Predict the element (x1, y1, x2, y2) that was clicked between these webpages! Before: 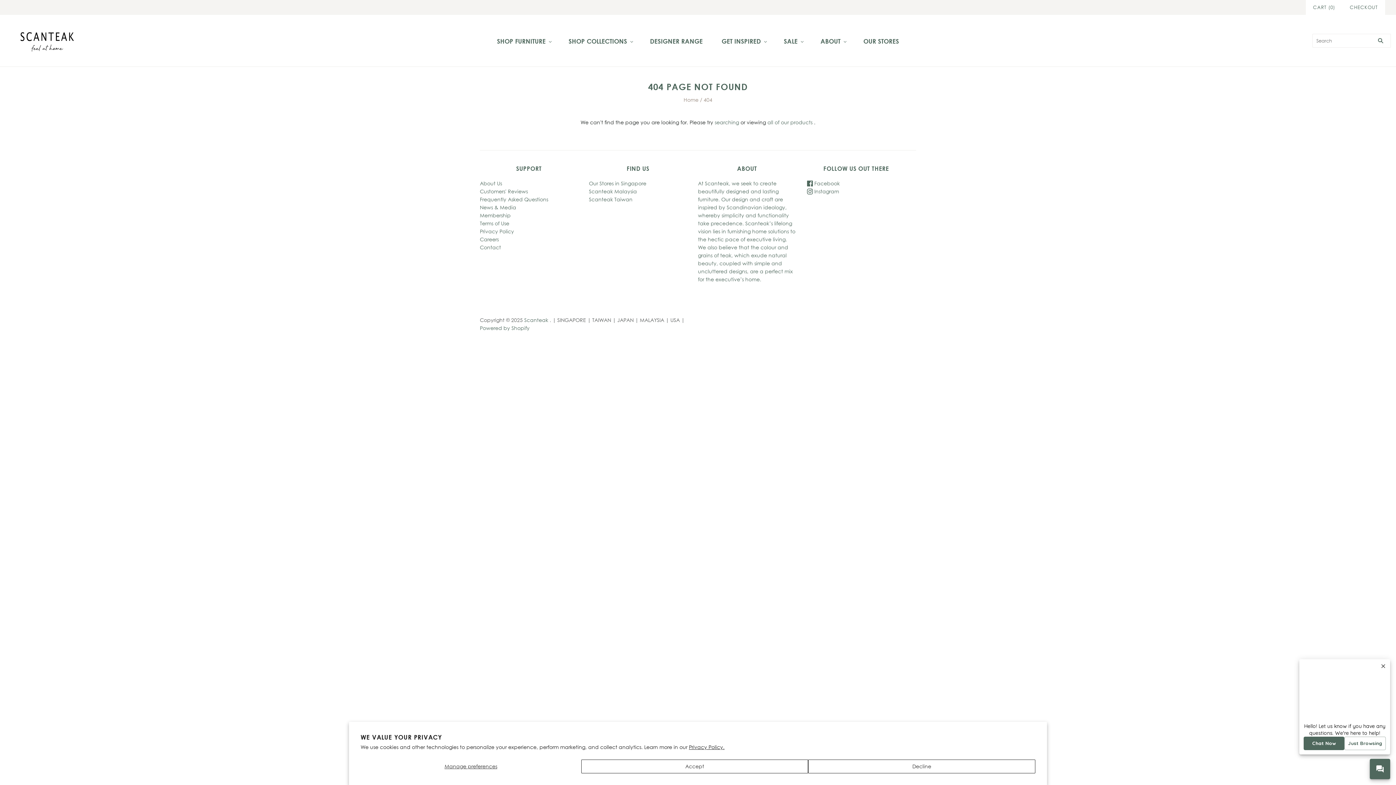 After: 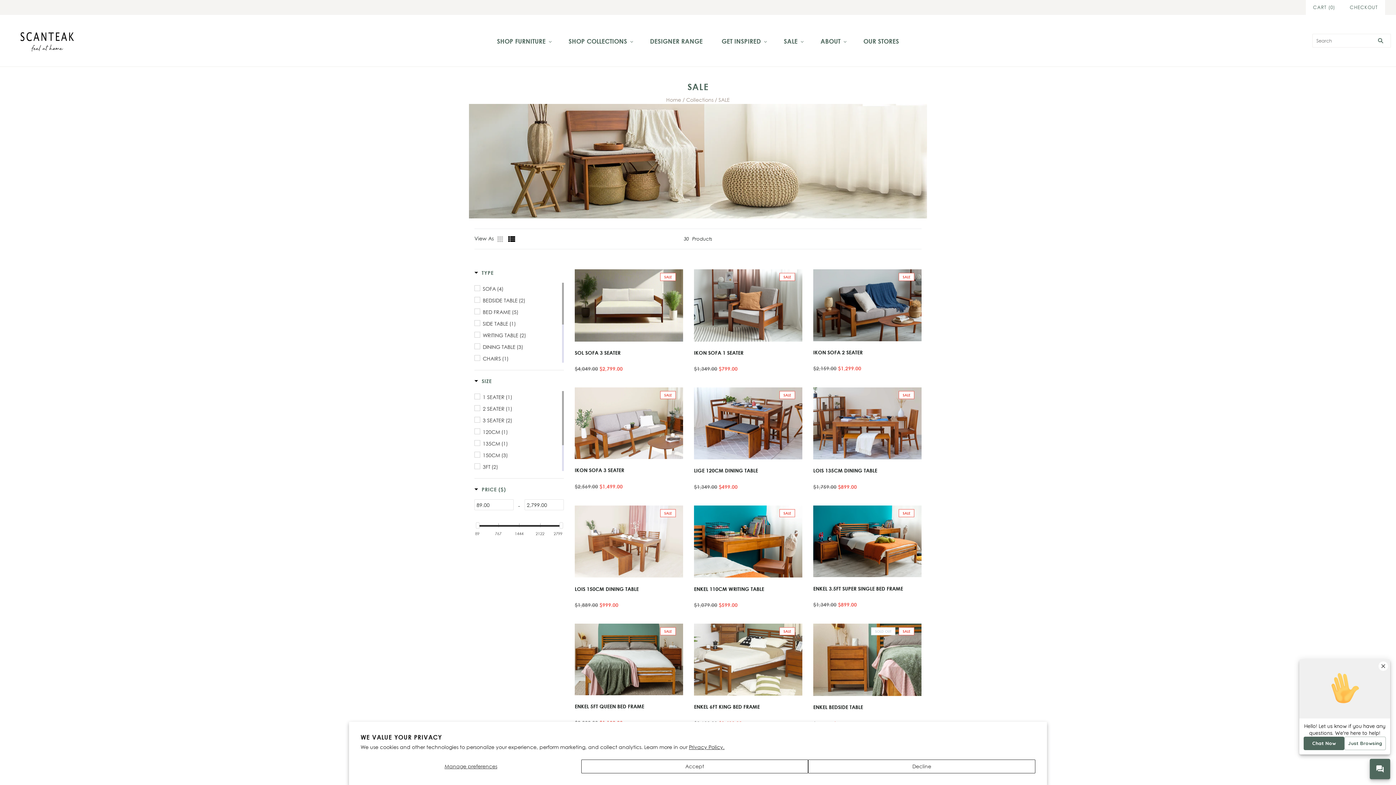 Action: bbox: (774, 30, 811, 51) label: SALE